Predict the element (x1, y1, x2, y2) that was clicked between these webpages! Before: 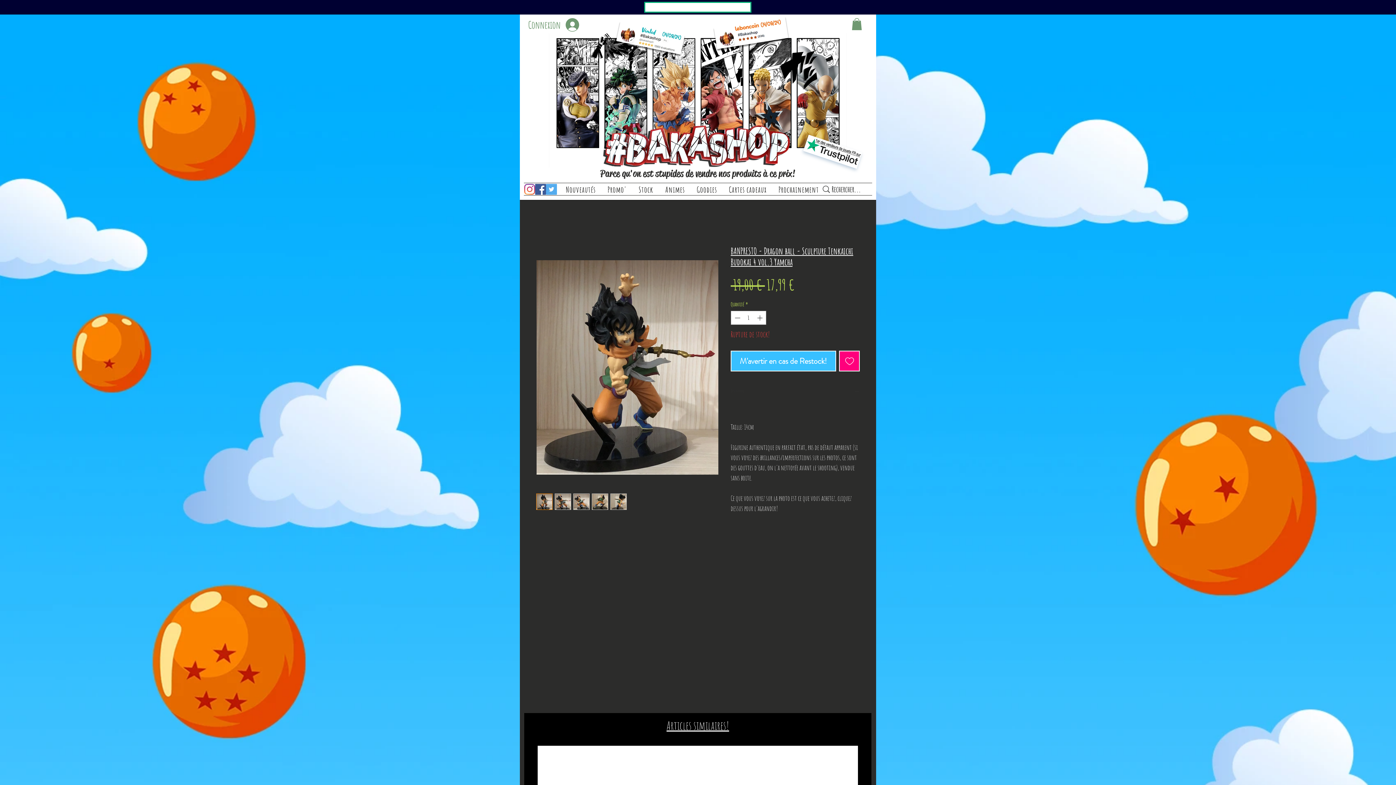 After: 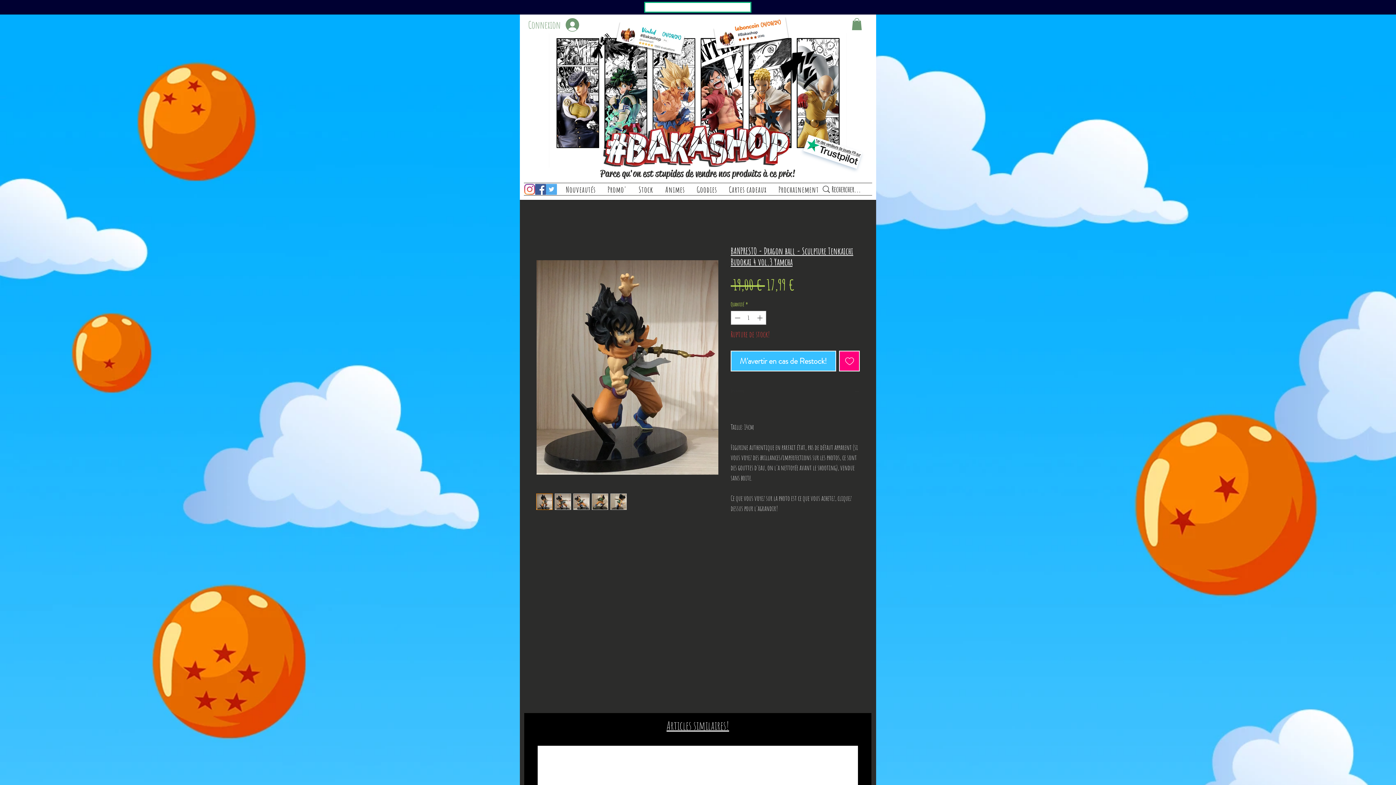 Action: label: Connexion bbox: (523, 15, 584, 34)